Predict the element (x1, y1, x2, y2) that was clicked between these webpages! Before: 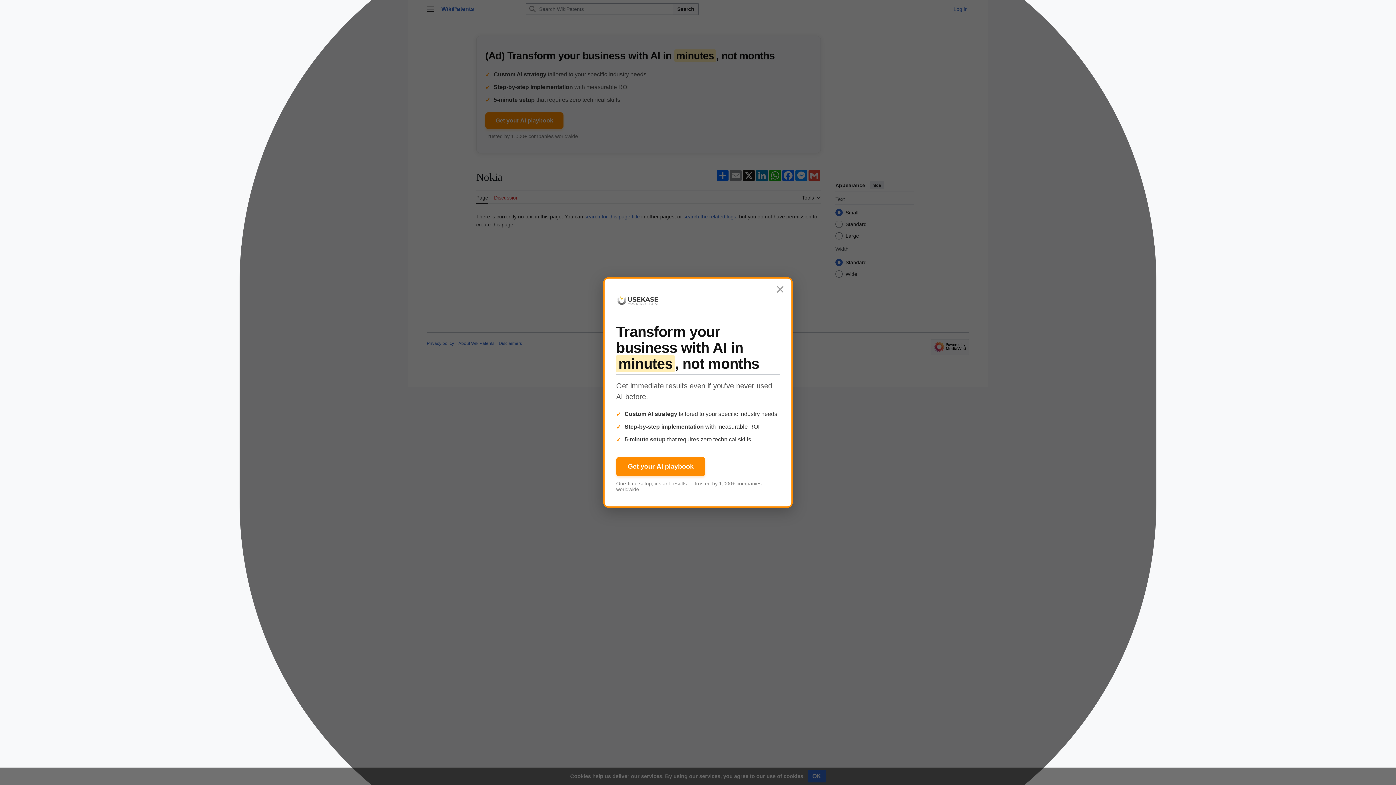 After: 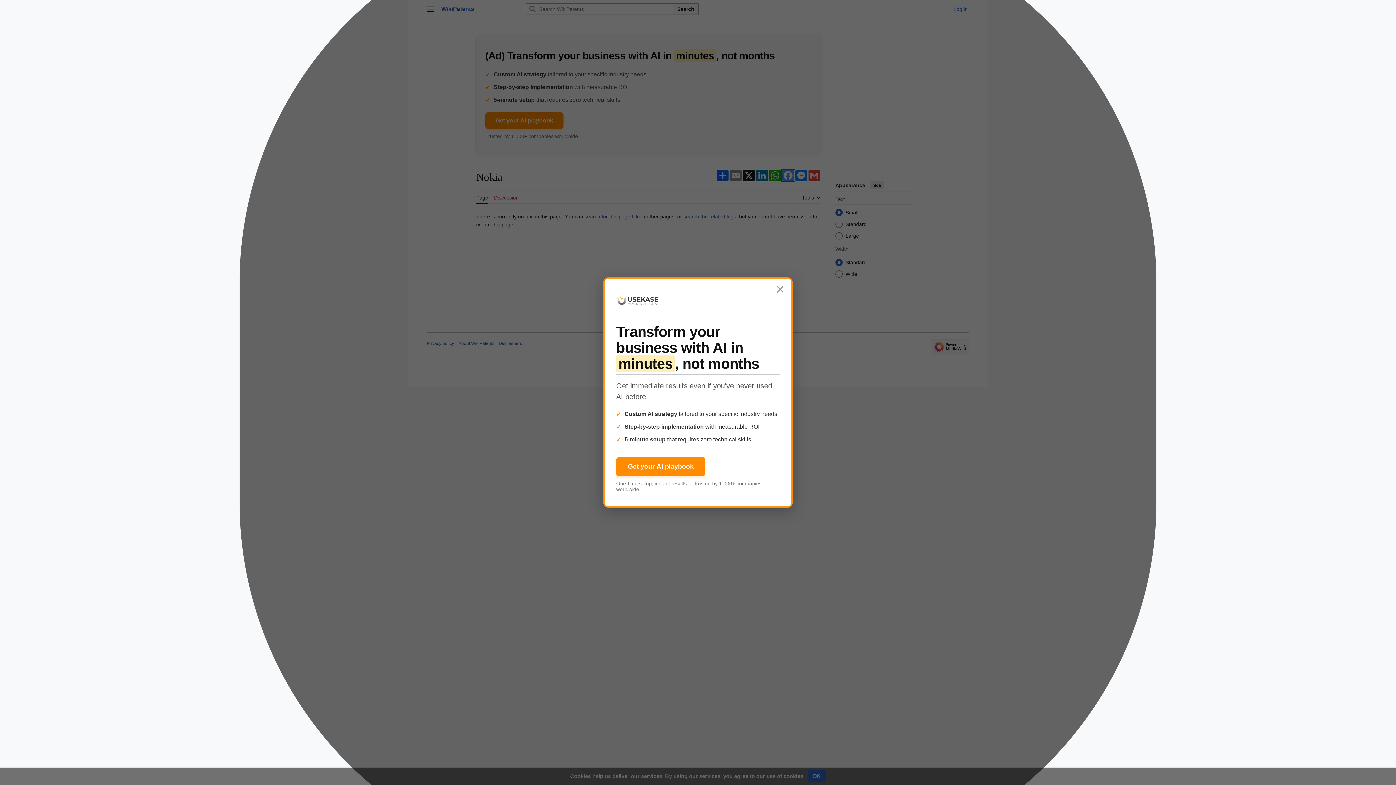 Action: bbox: (781, 169, 794, 181) label: Facebook